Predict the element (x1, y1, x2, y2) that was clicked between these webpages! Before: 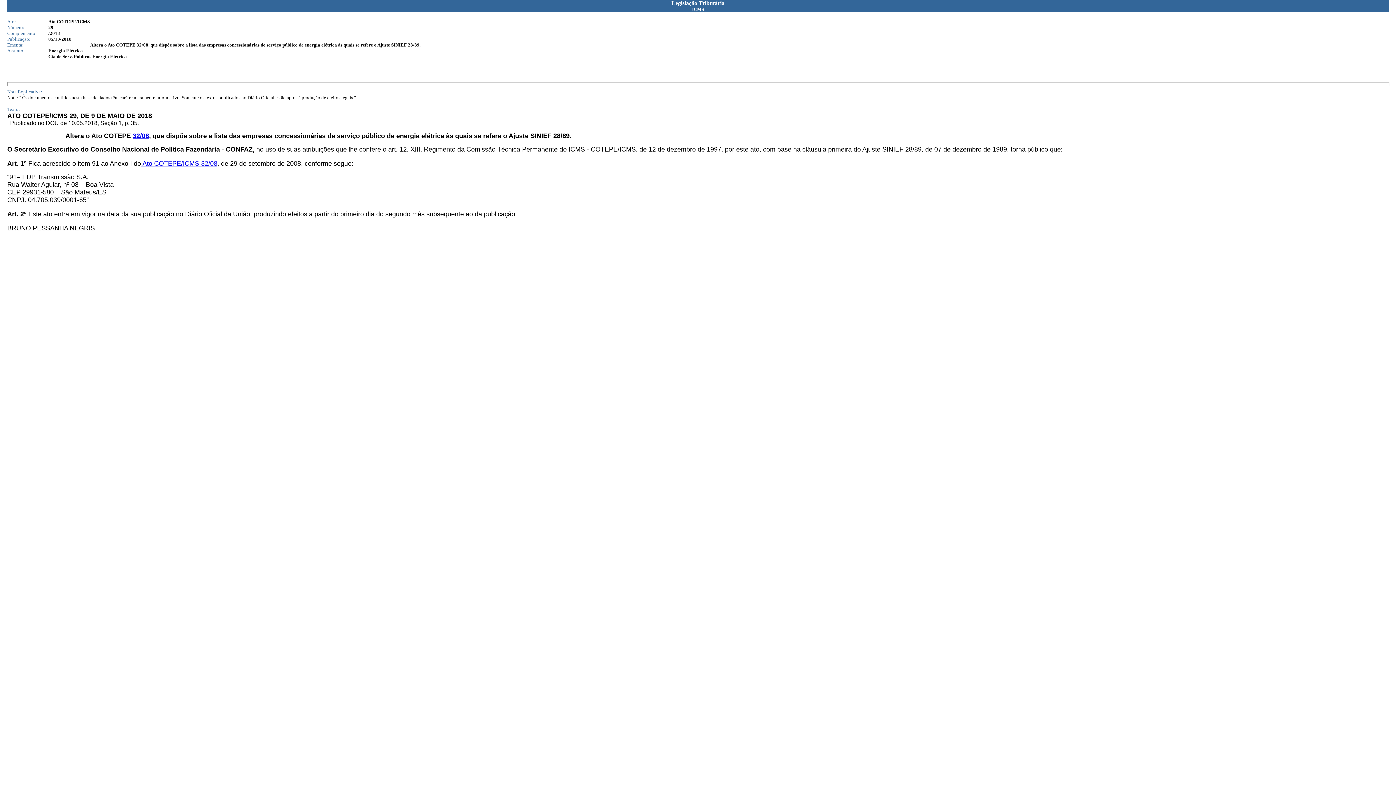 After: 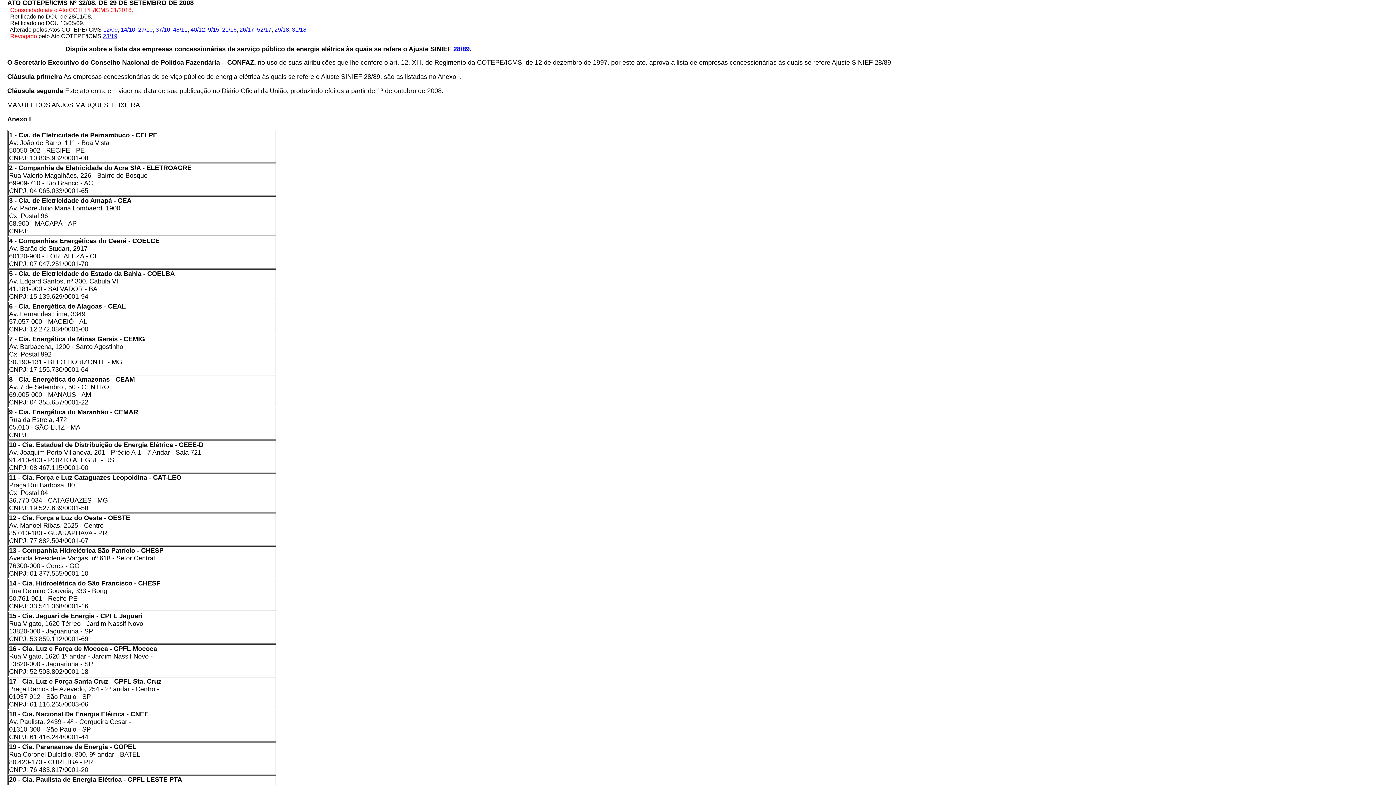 Action: bbox: (141, 160, 217, 166) label:  Ato COTEPE/ICMS 32/08